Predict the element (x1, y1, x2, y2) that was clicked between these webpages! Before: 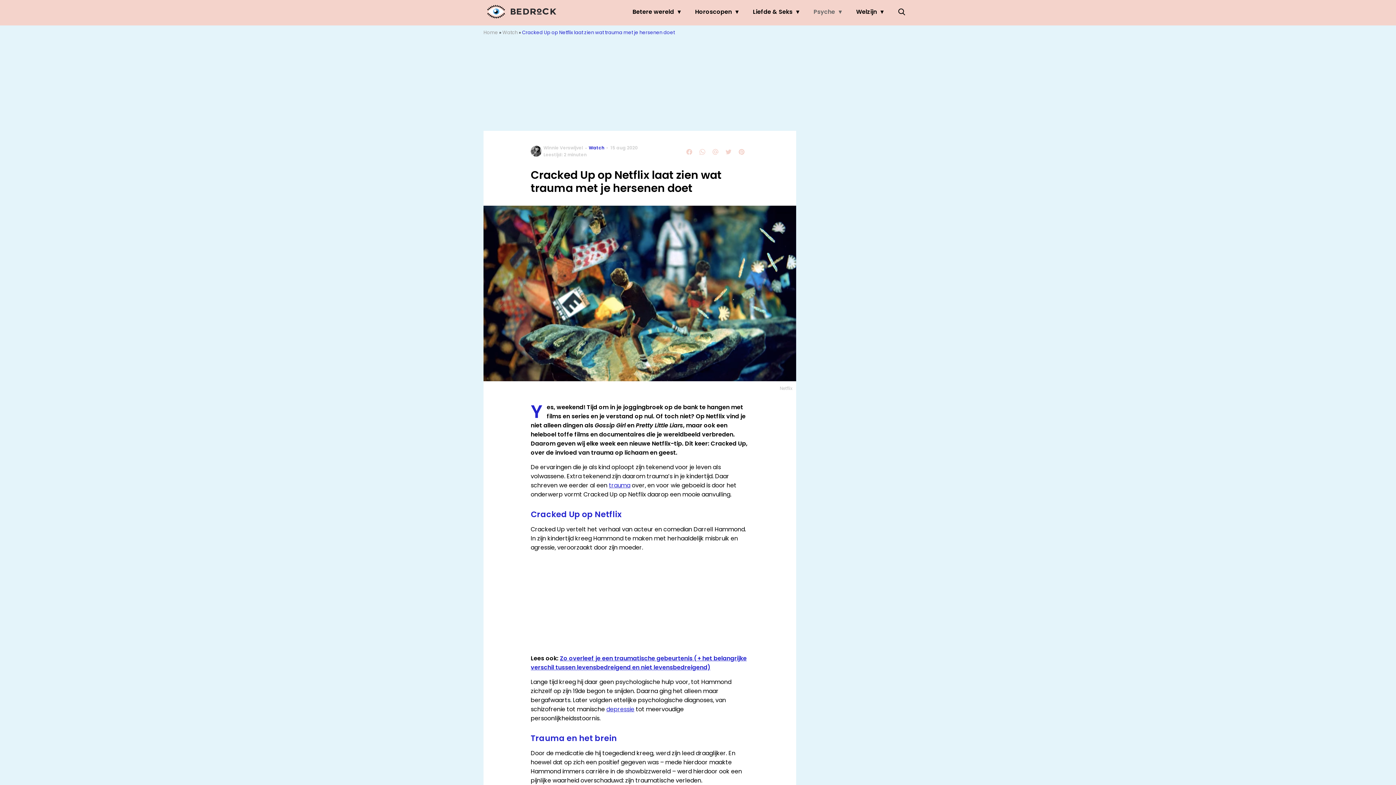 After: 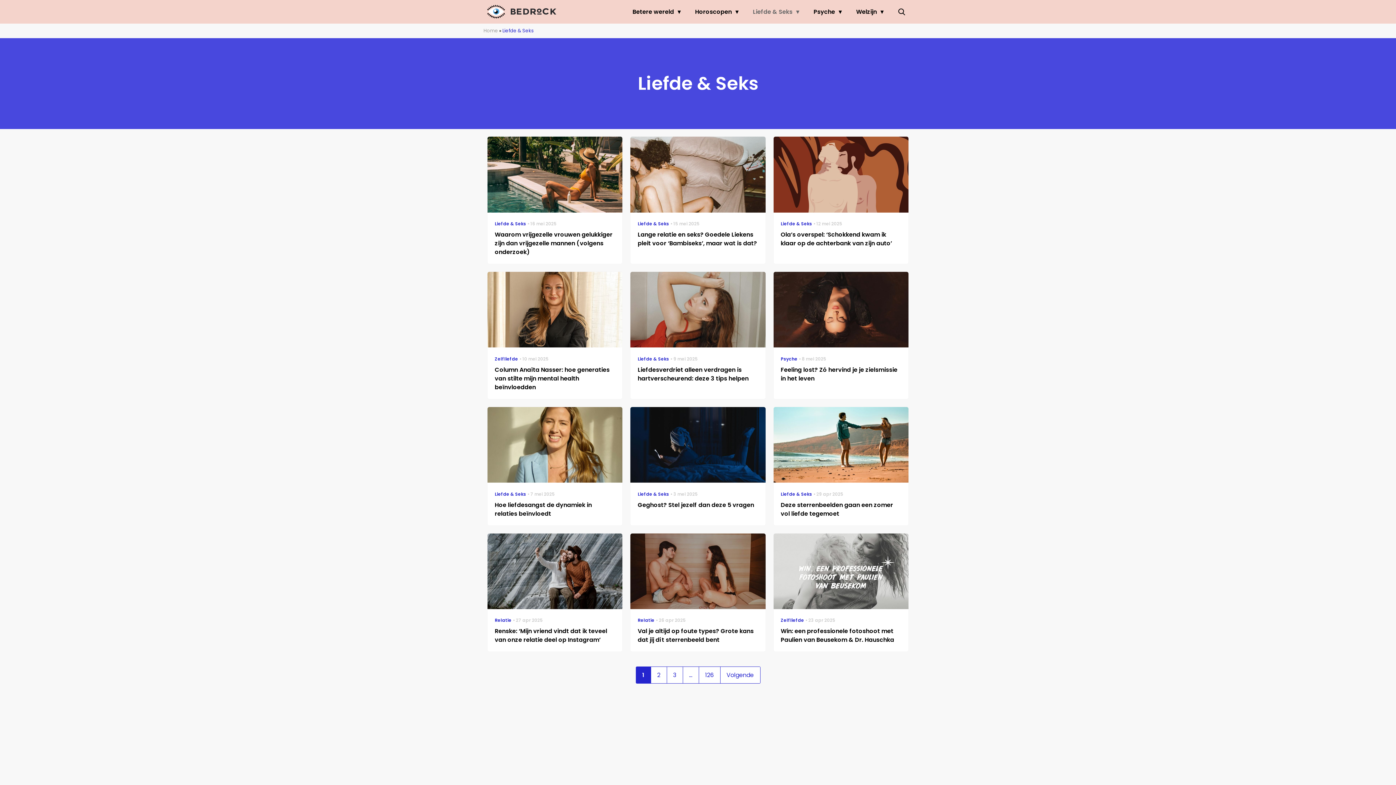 Action: bbox: (749, 0, 802, 23) label: Liefde & Seks